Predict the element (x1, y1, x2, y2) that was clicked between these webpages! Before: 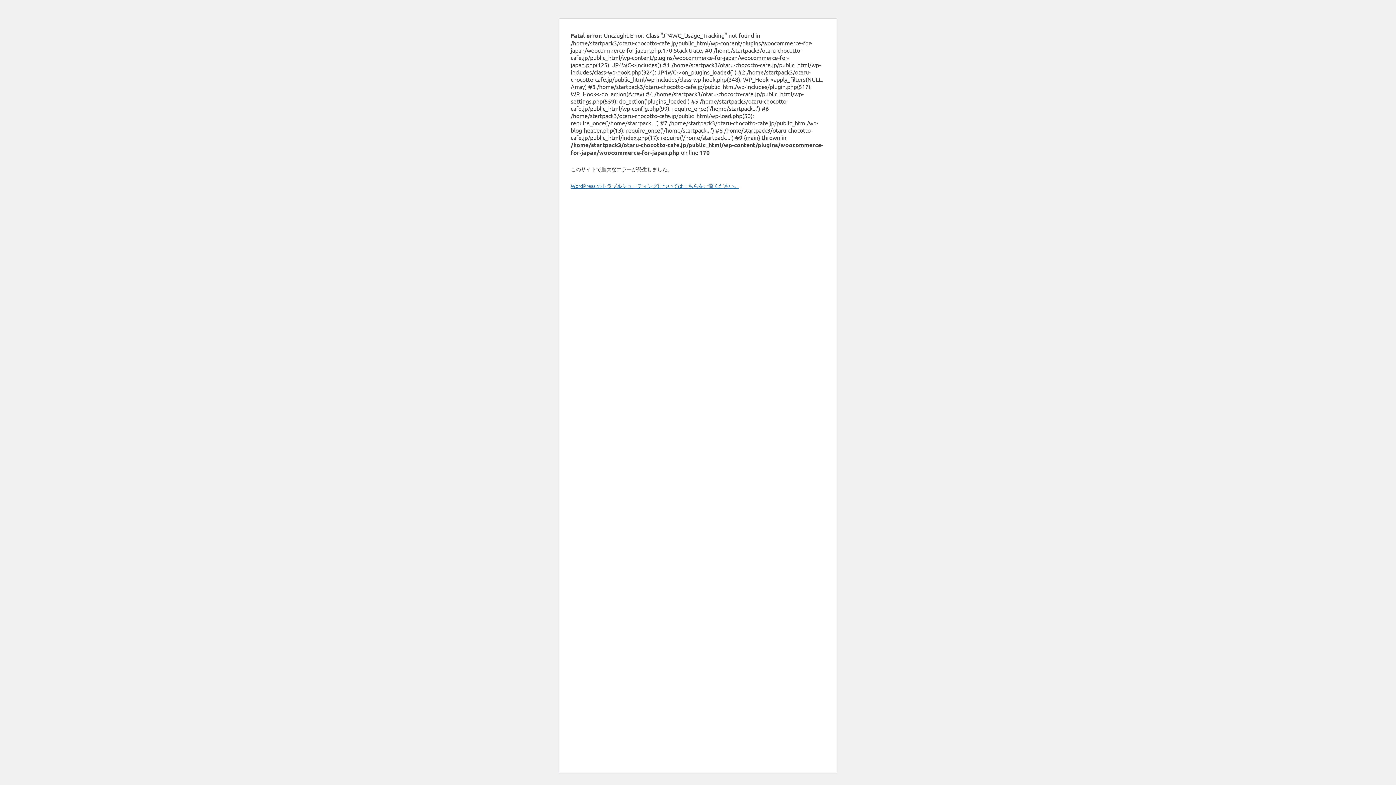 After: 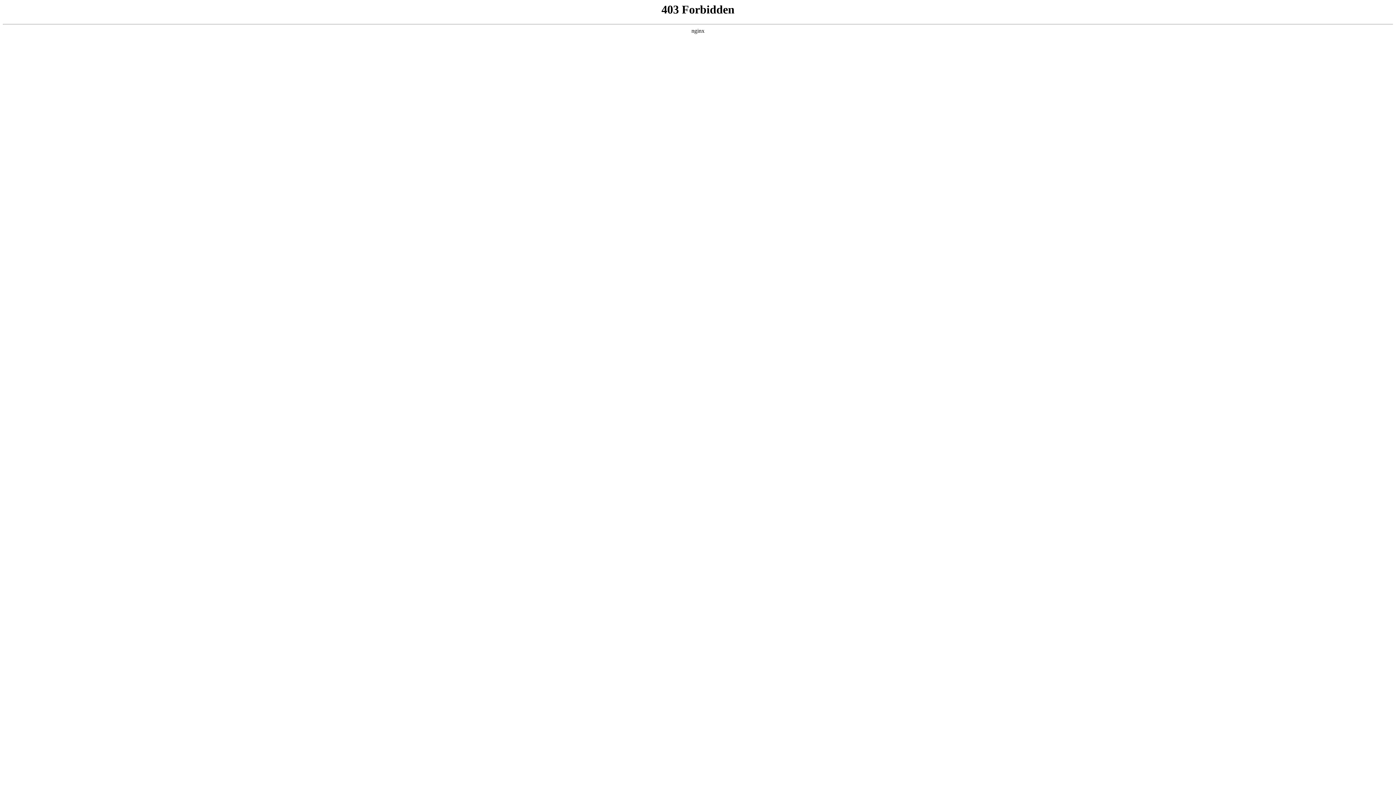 Action: bbox: (570, 182, 739, 189) label: WordPress のトラブルシューティングについてはこちらをご覧ください。